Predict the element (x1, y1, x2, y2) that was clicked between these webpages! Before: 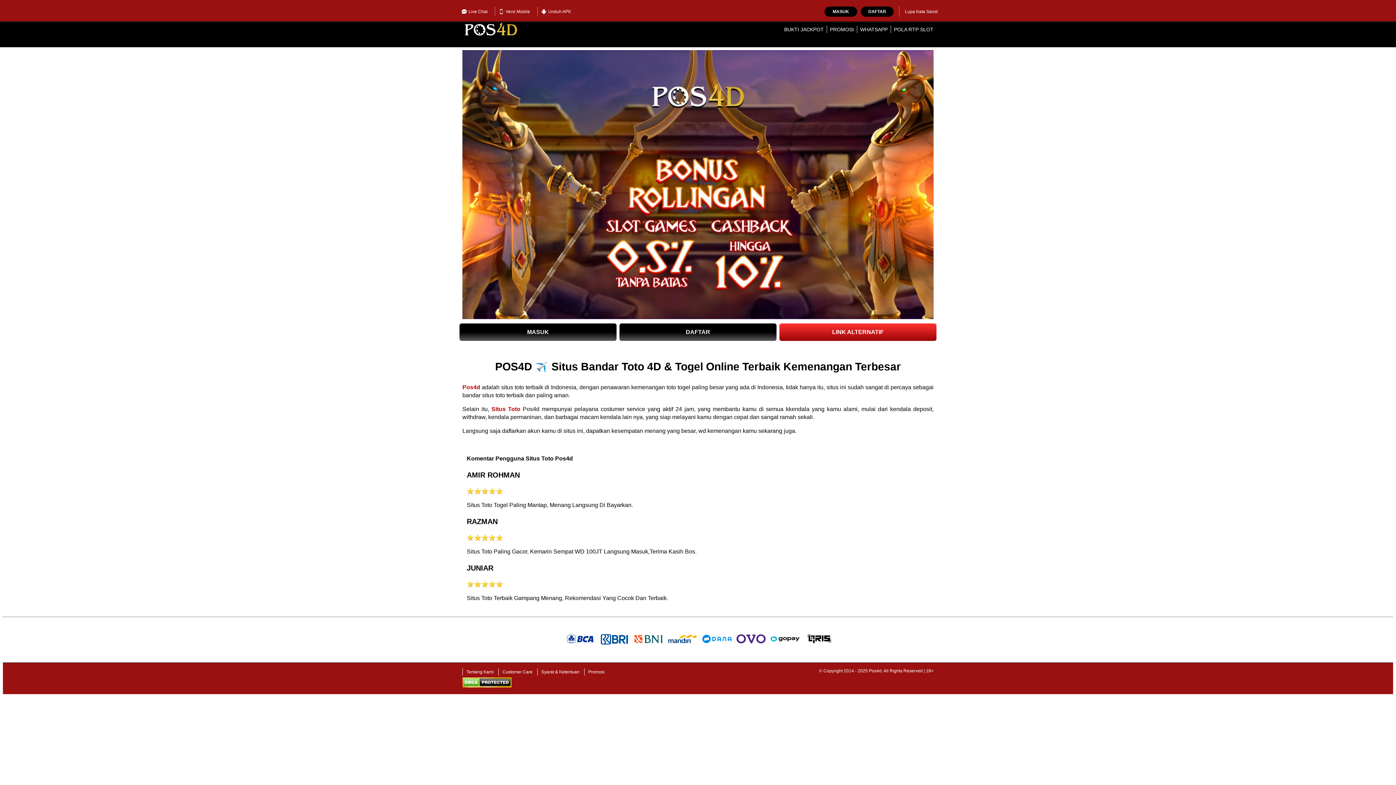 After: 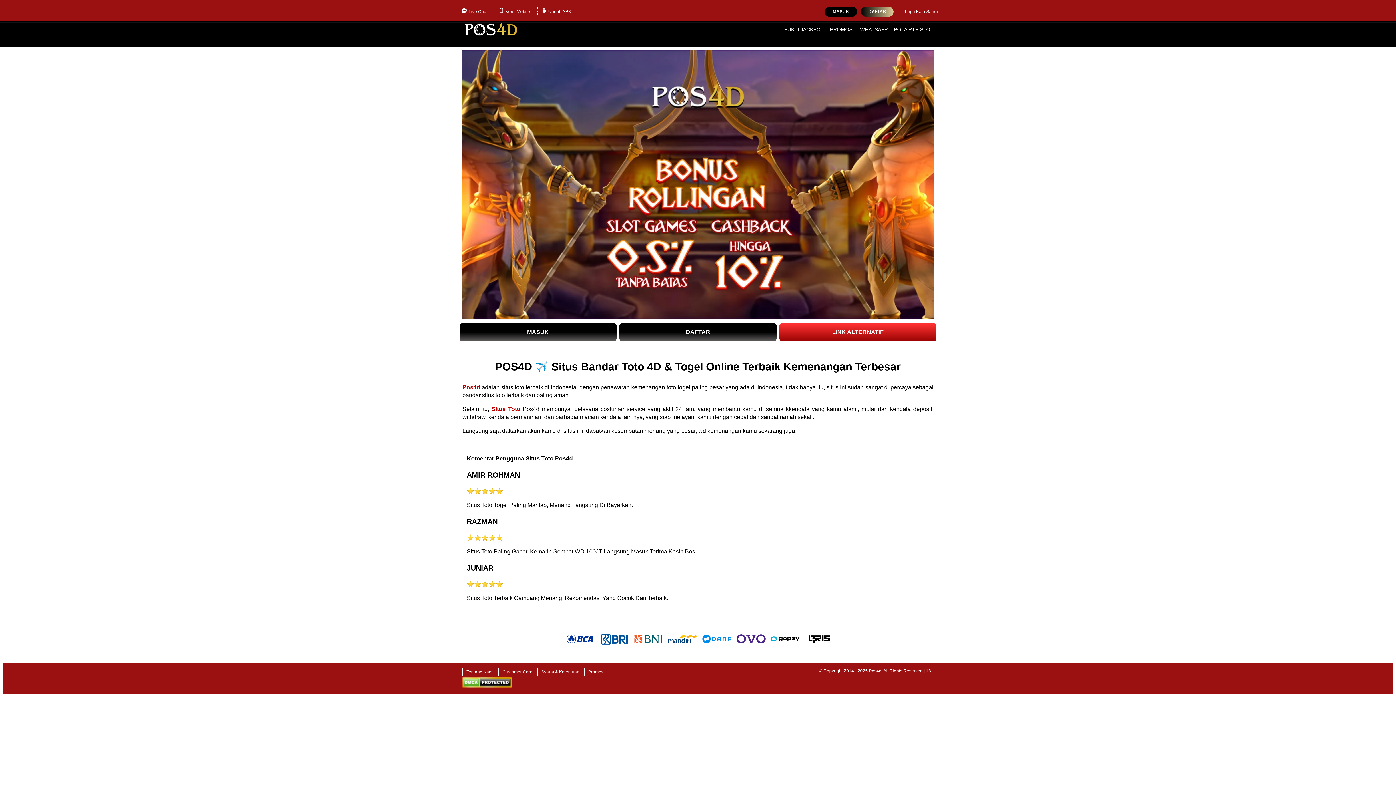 Action: label: DAFTAR bbox: (861, 6, 893, 16)